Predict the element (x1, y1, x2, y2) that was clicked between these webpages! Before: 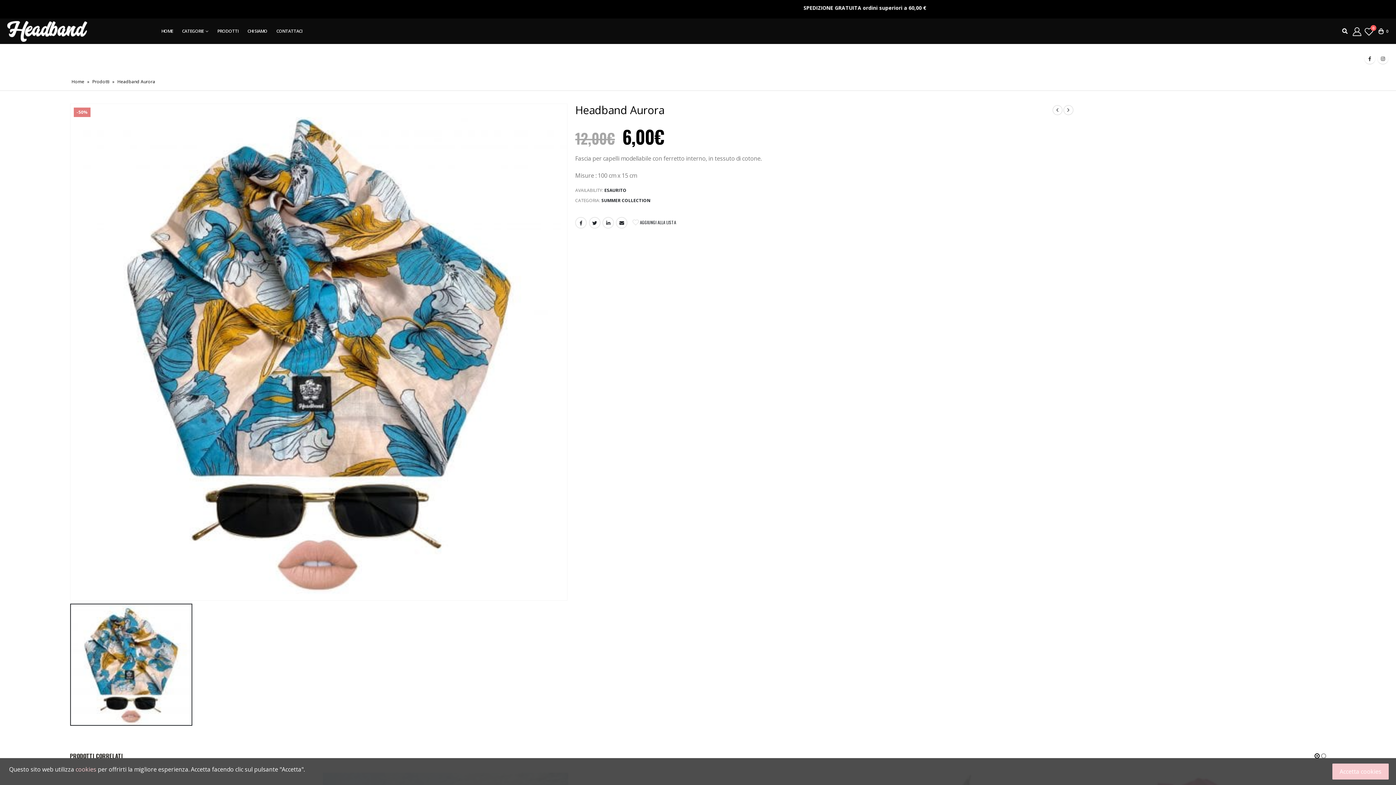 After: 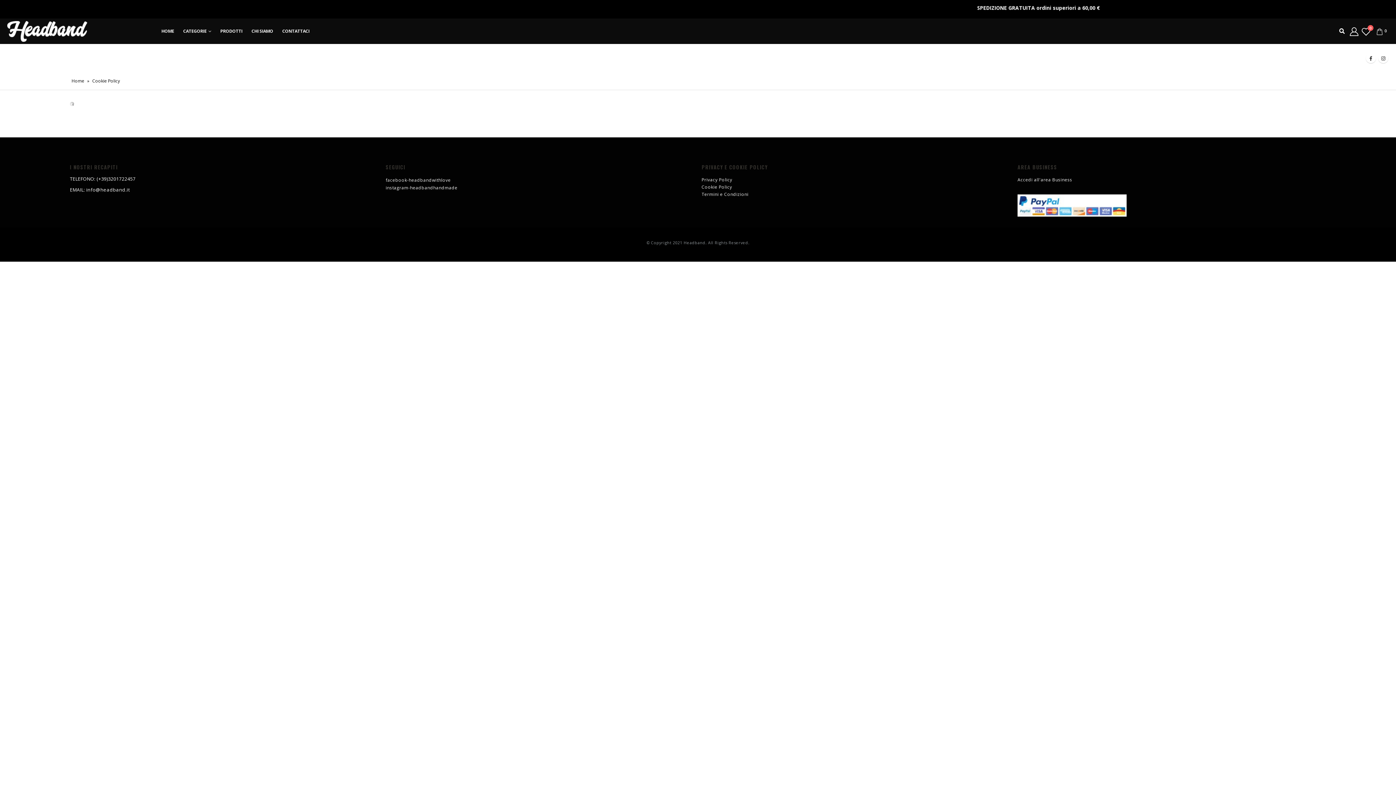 Action: bbox: (75, 765, 96, 773) label: cookies